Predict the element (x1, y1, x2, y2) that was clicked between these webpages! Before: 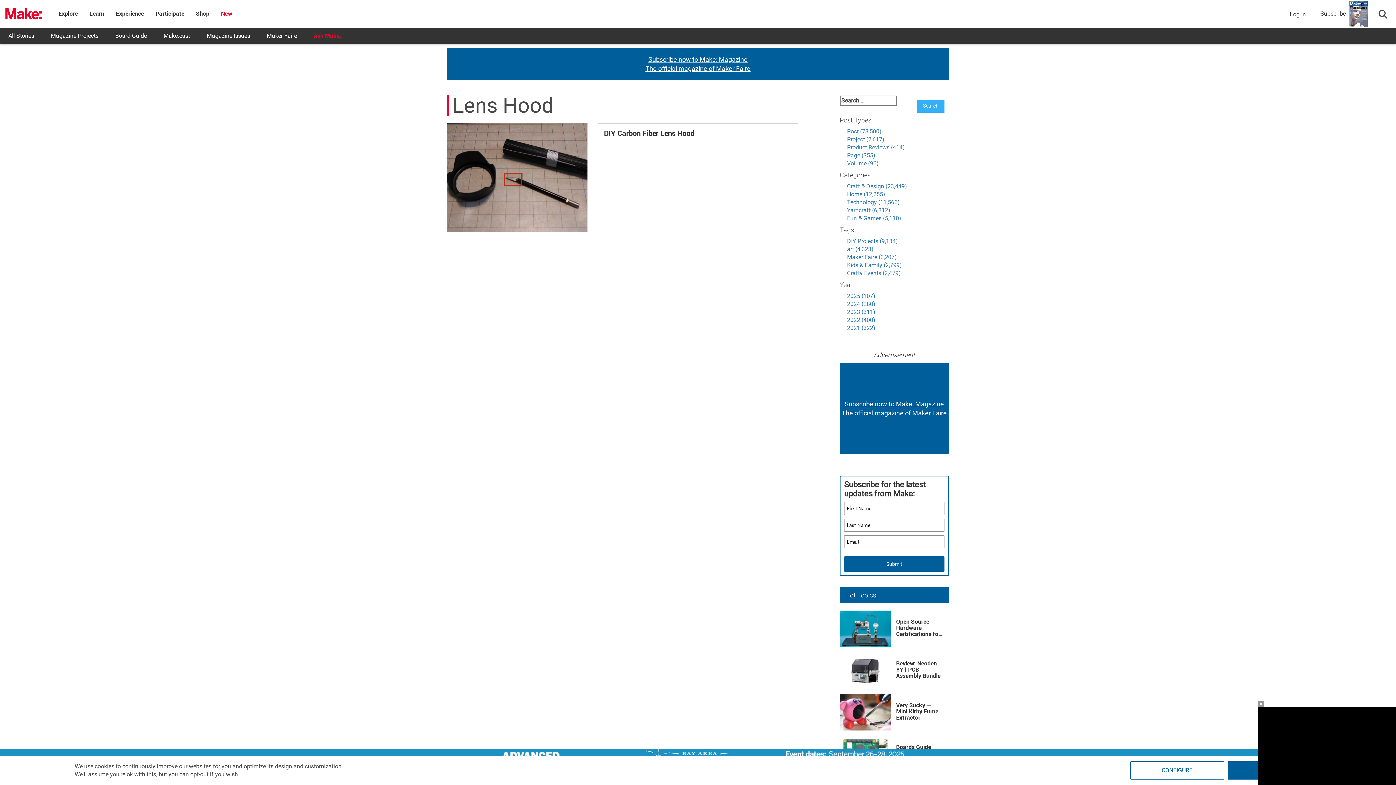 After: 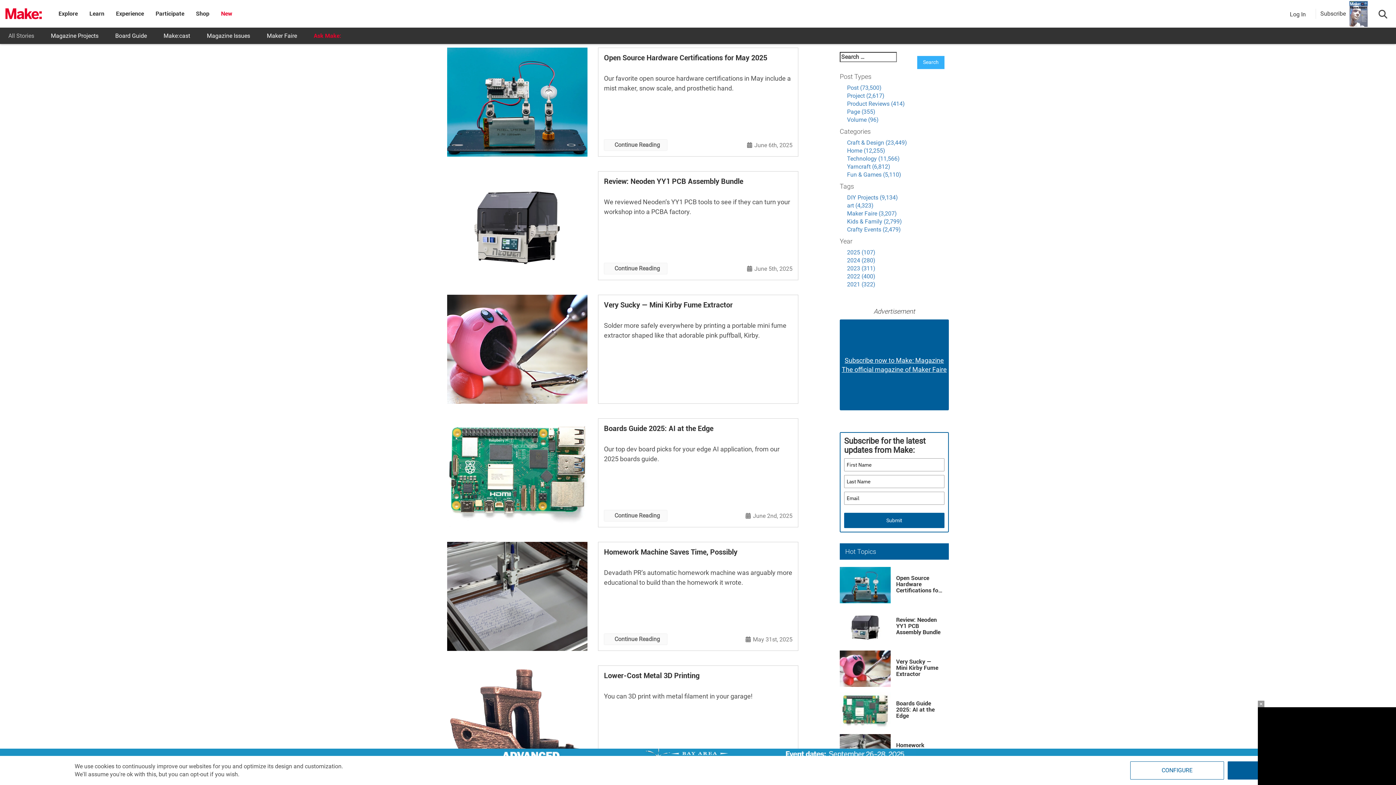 Action: bbox: (0, 27, 42, 44) label: All Stories